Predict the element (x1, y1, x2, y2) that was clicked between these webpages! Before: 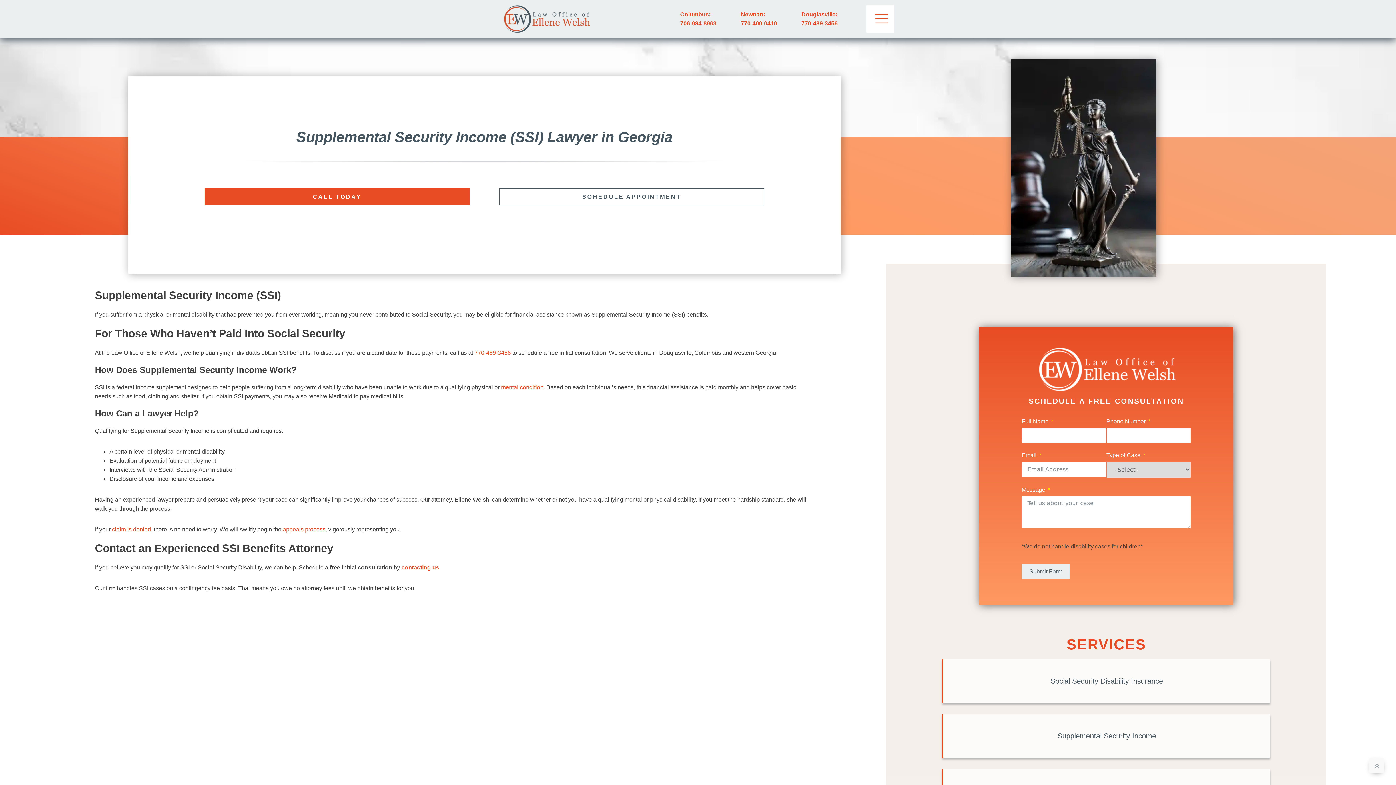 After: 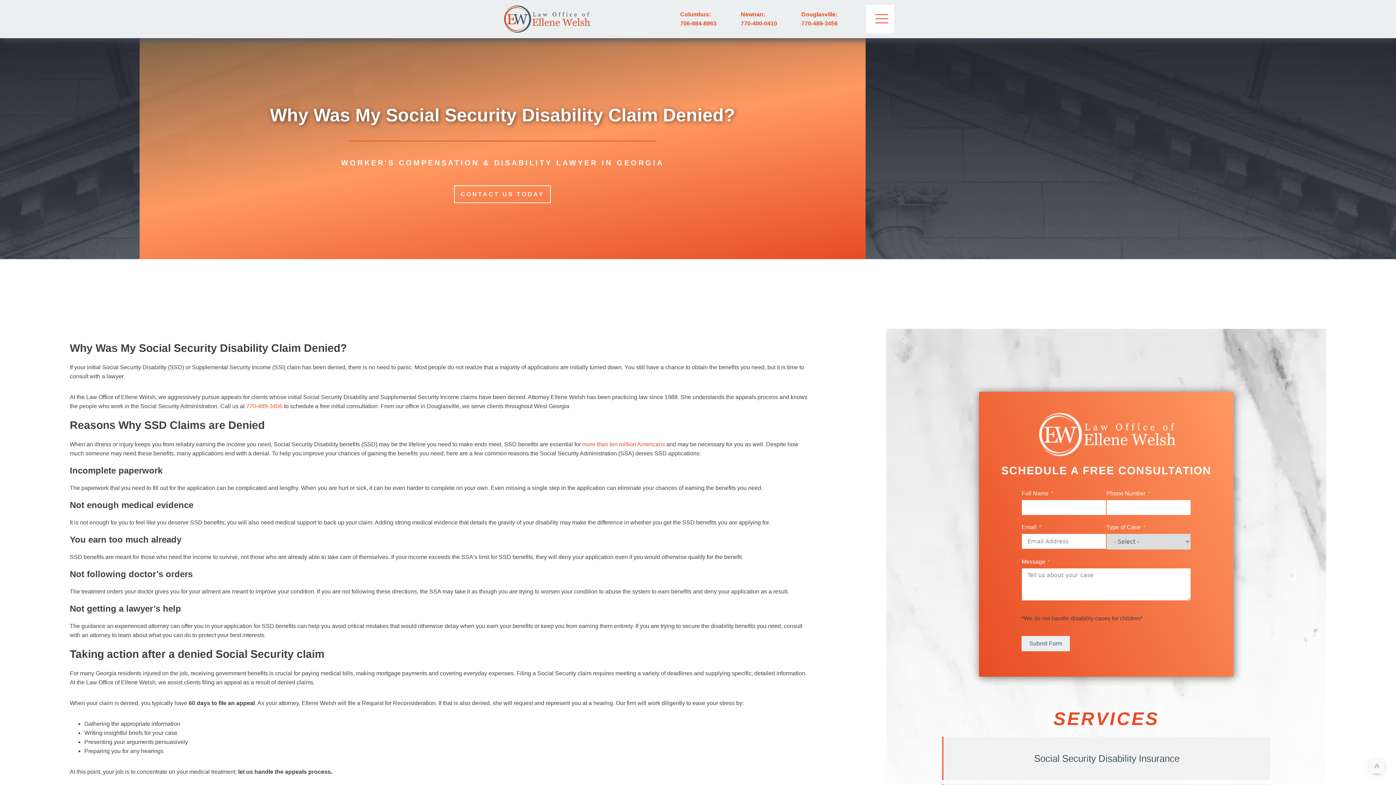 Action: bbox: (112, 526, 150, 532) label: claim is denied